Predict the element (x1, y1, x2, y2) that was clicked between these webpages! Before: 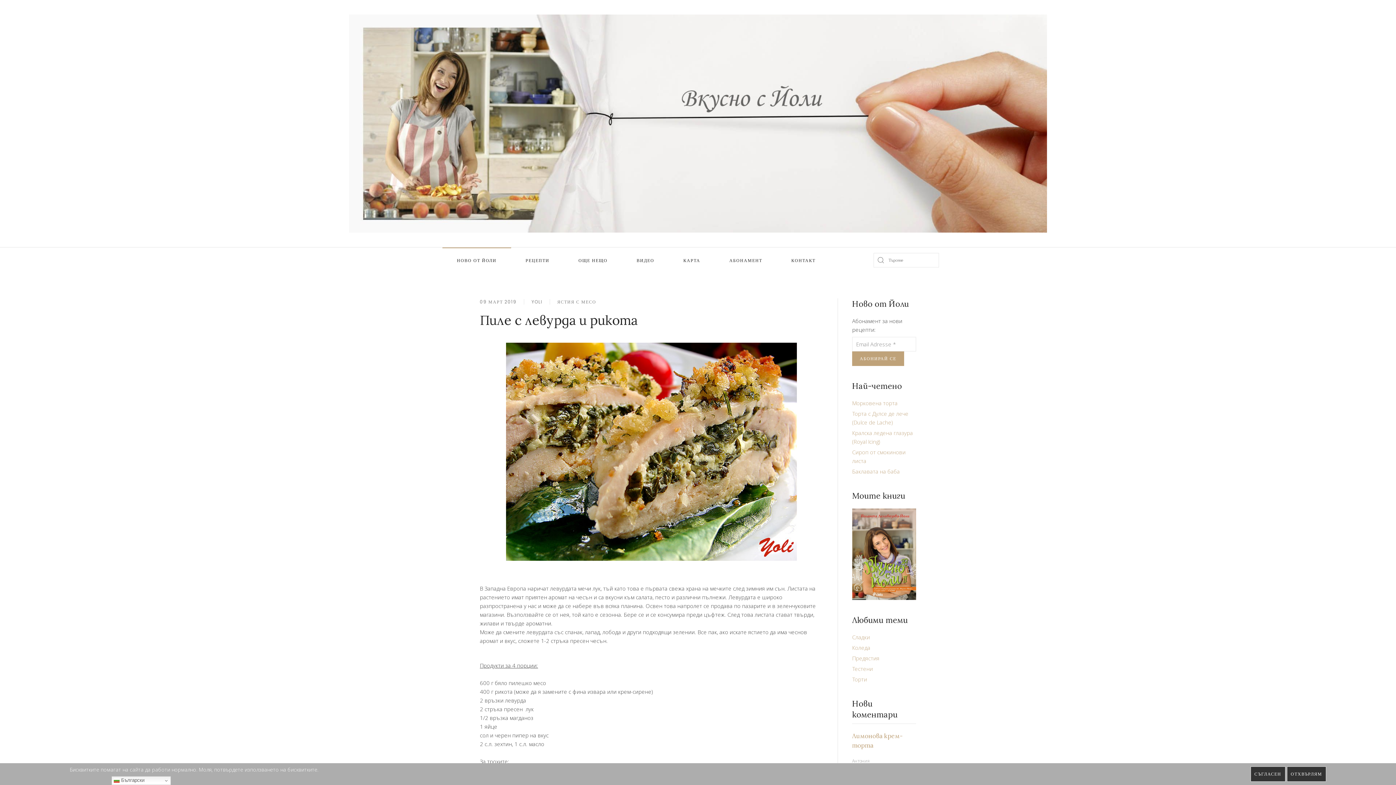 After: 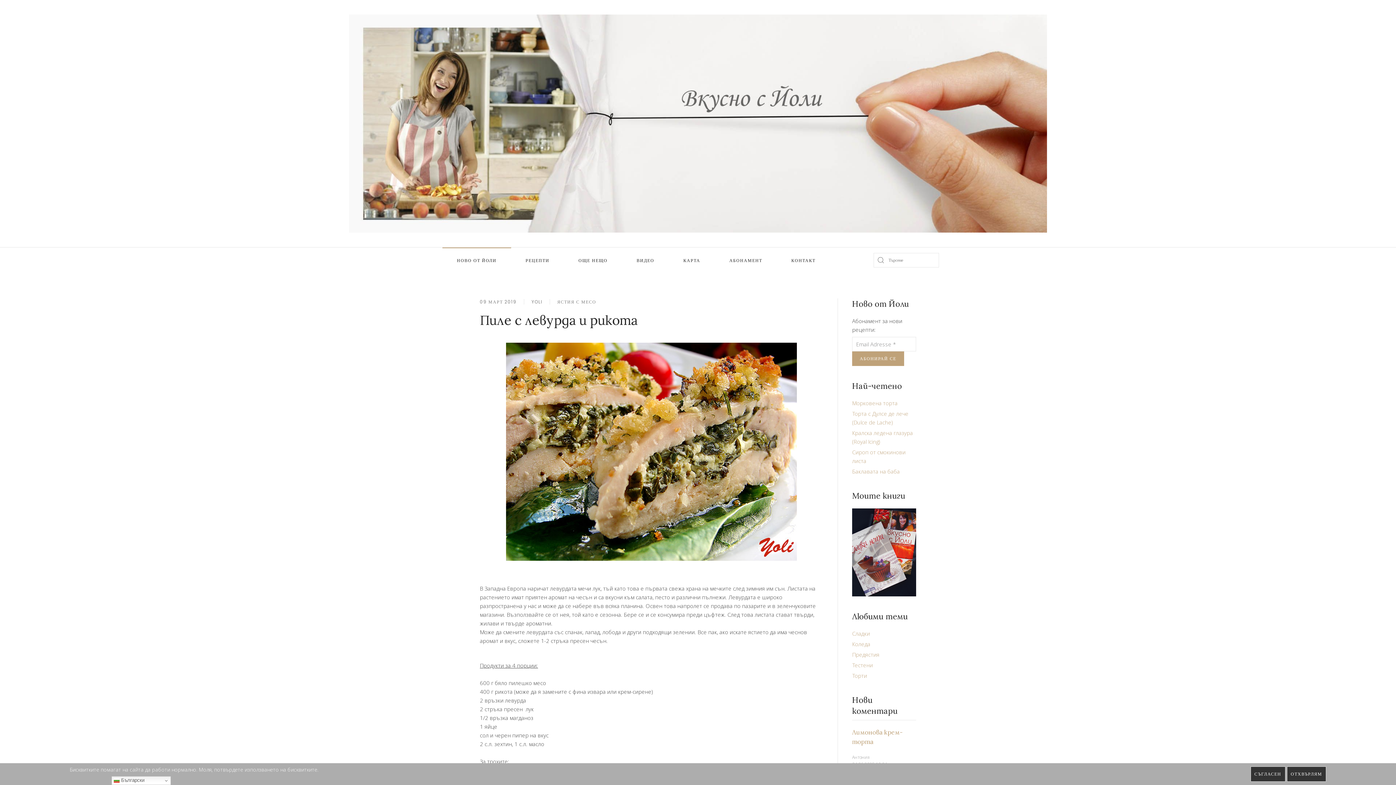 Action: bbox: (480, 342, 823, 561)